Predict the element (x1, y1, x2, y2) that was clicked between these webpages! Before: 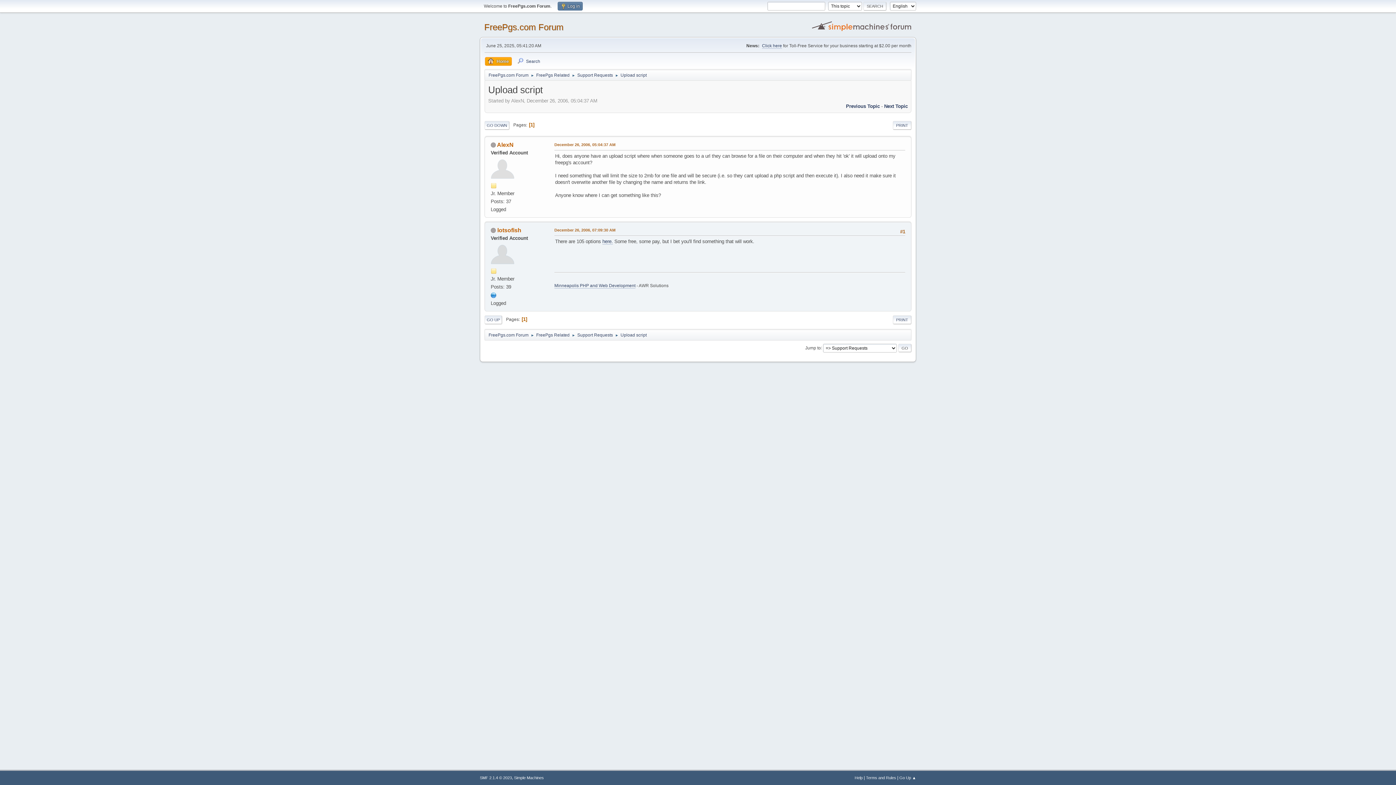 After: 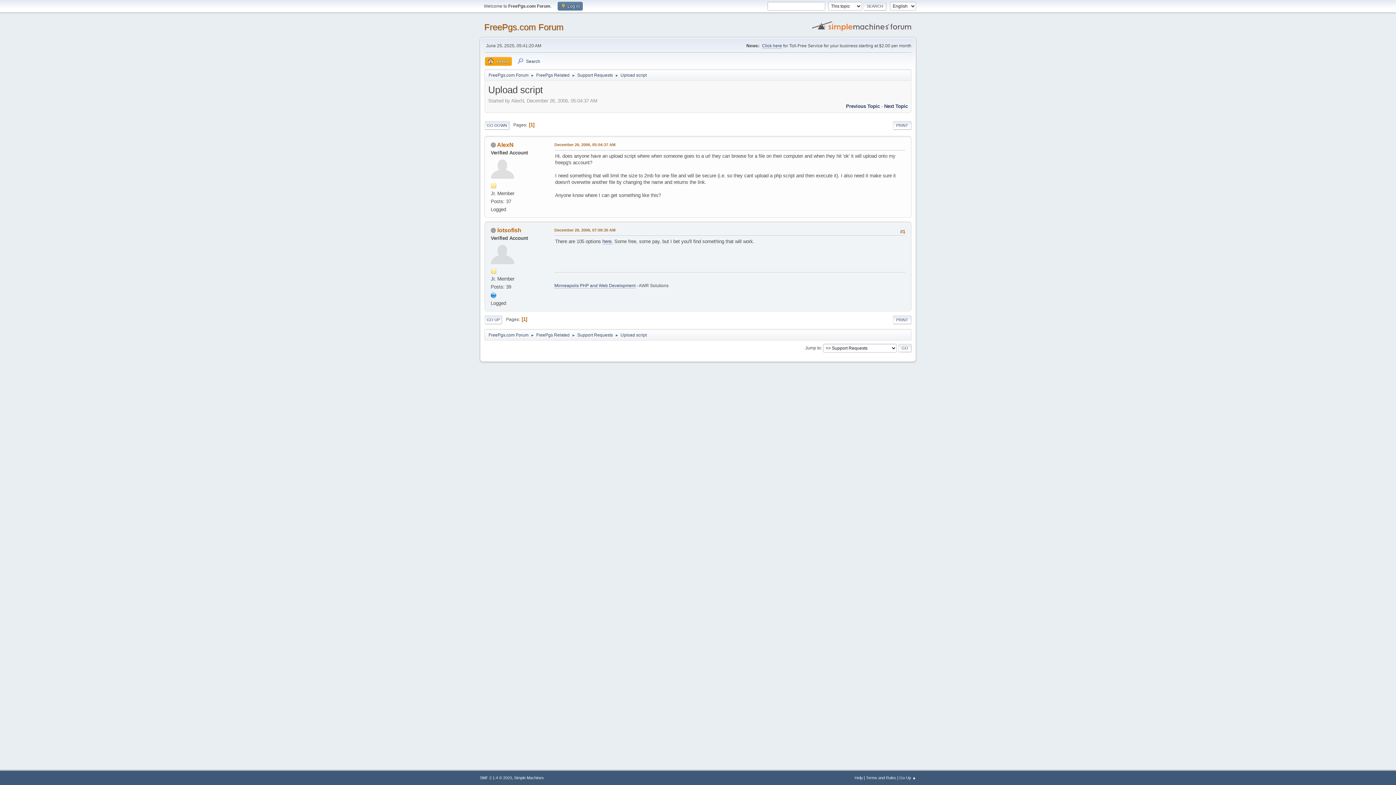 Action: bbox: (490, 292, 496, 297)